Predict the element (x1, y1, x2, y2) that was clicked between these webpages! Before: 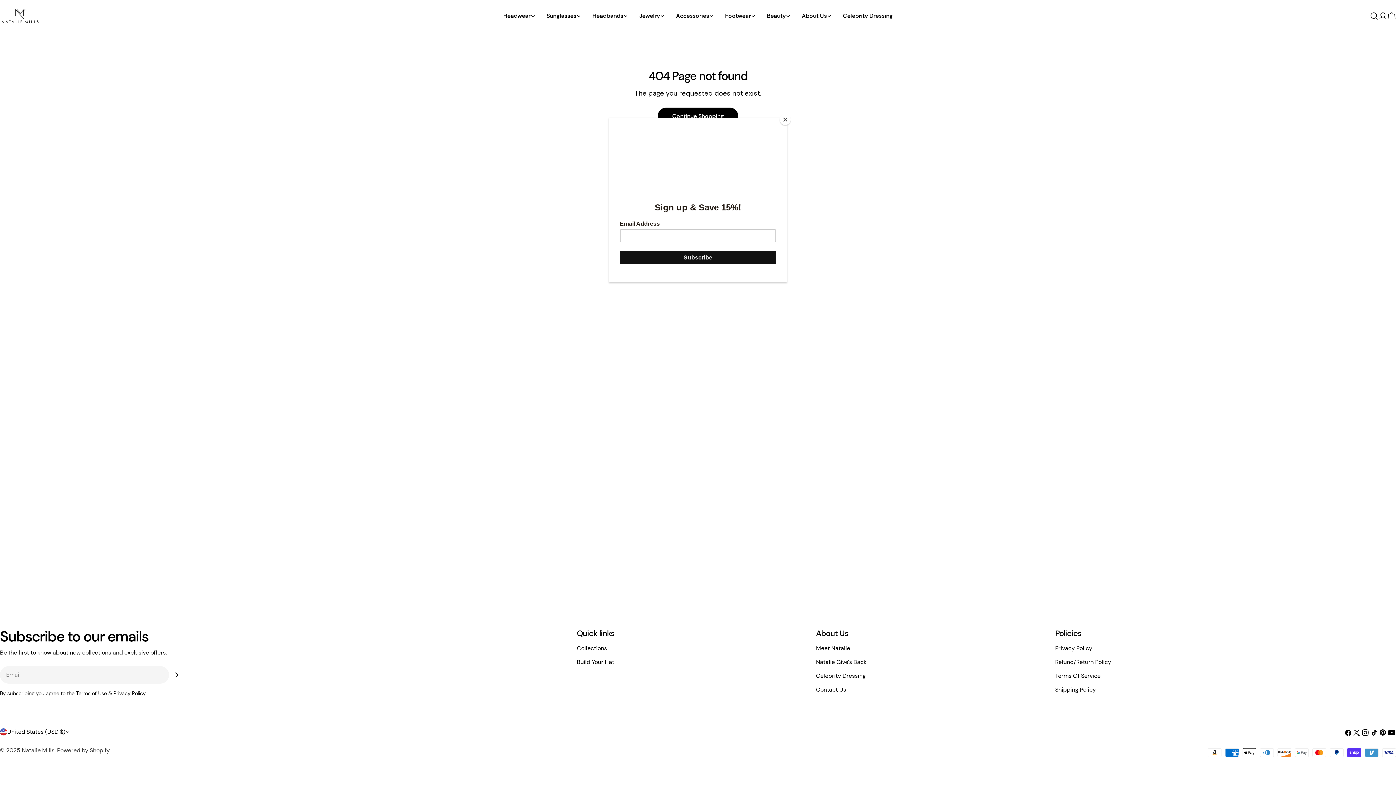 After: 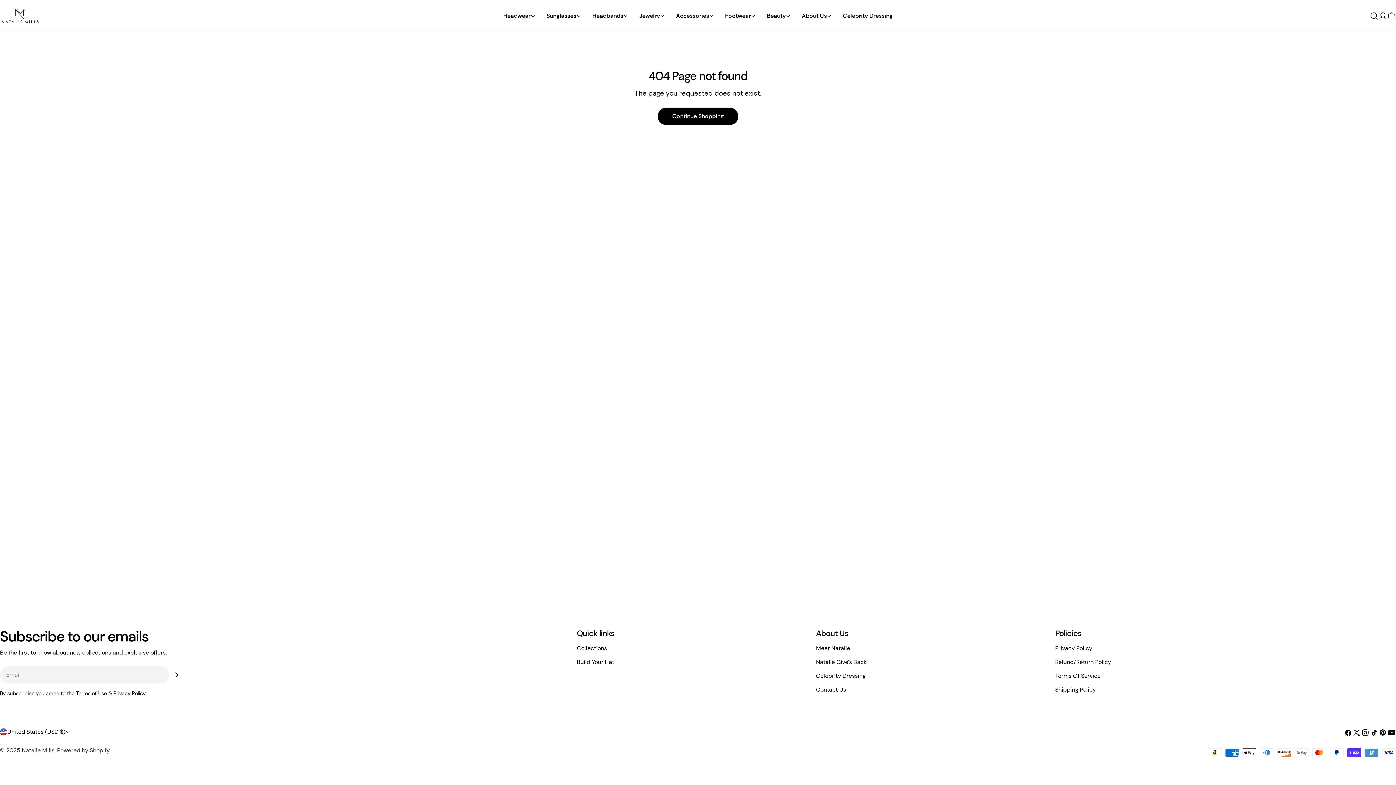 Action: label: Close bbox: (780, 114, 790, 125)